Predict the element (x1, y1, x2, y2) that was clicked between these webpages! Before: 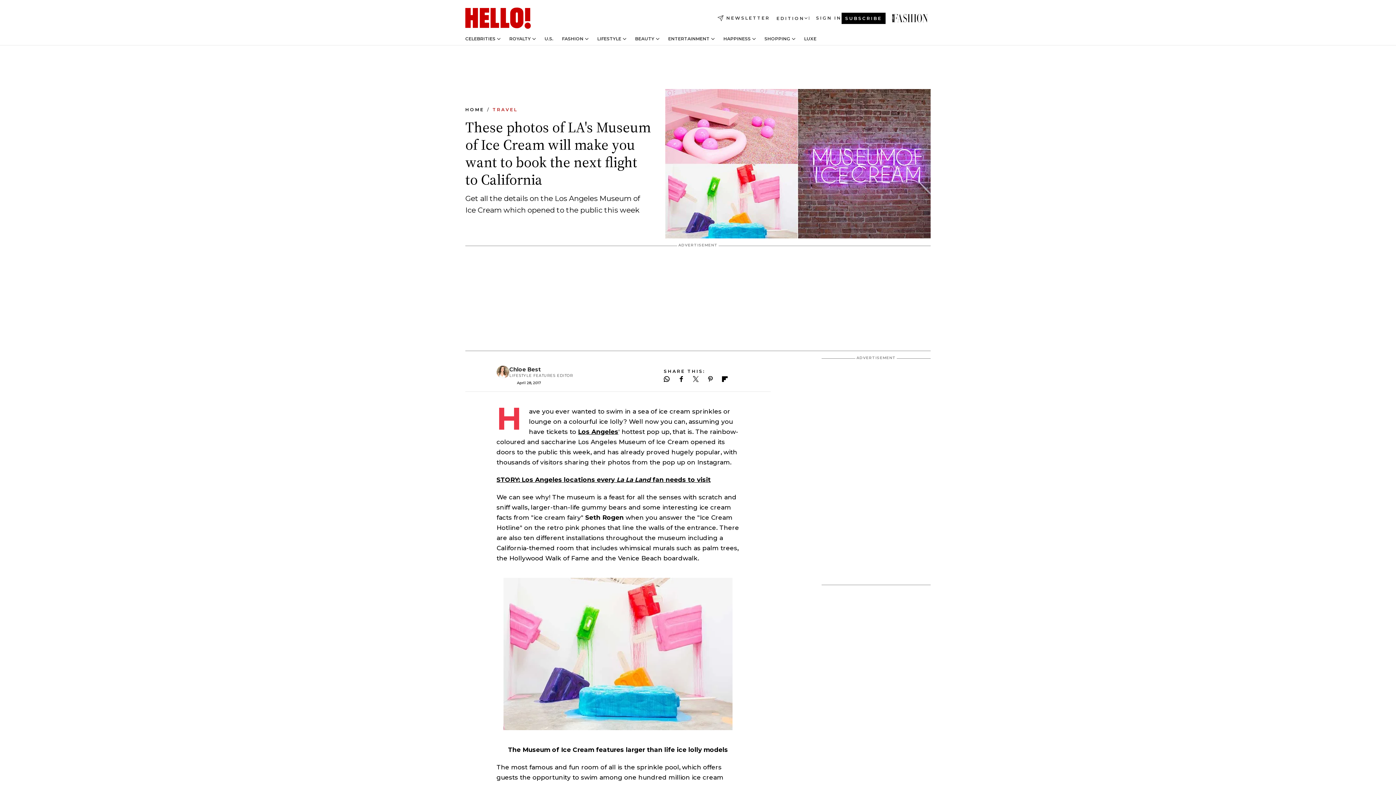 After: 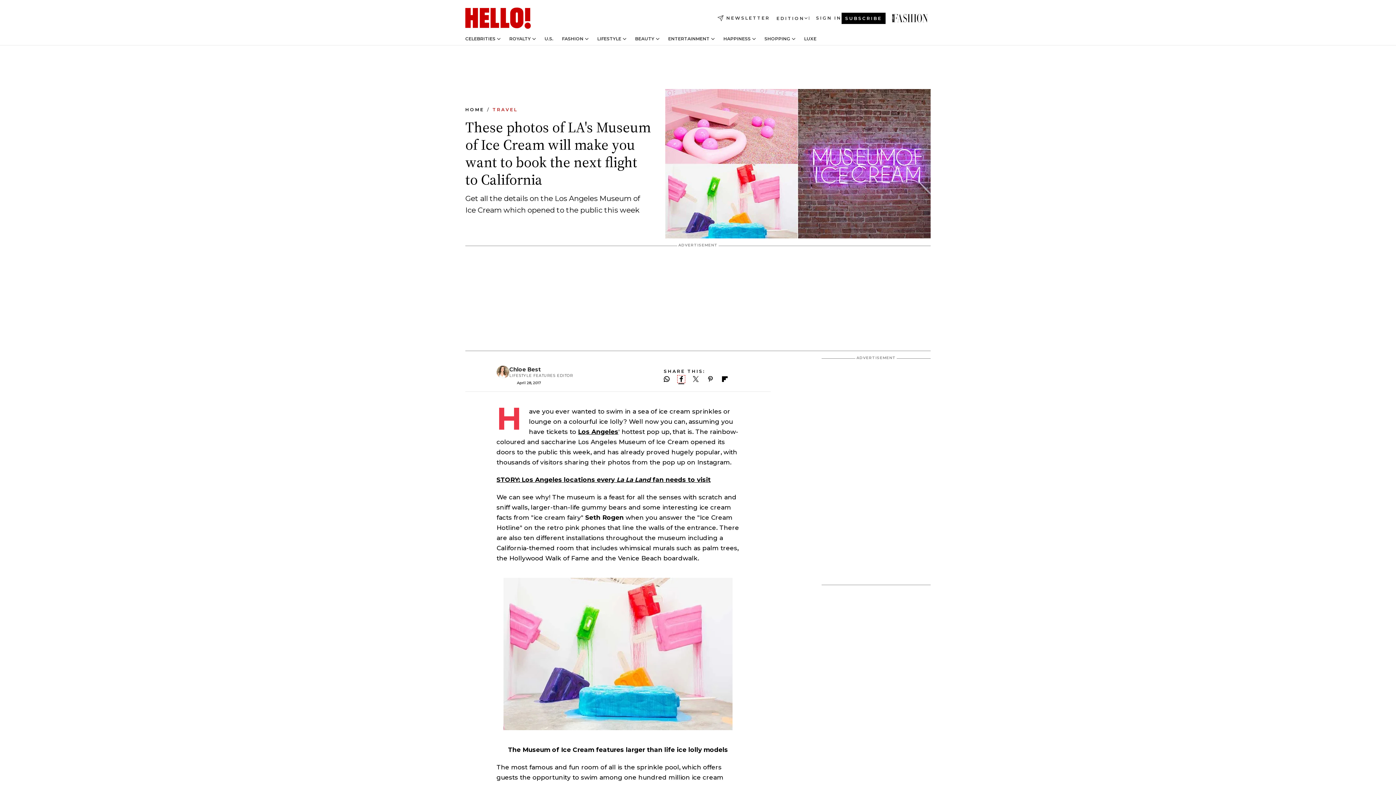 Action: label: Follow us on Facebook bbox: (678, 376, 684, 382)